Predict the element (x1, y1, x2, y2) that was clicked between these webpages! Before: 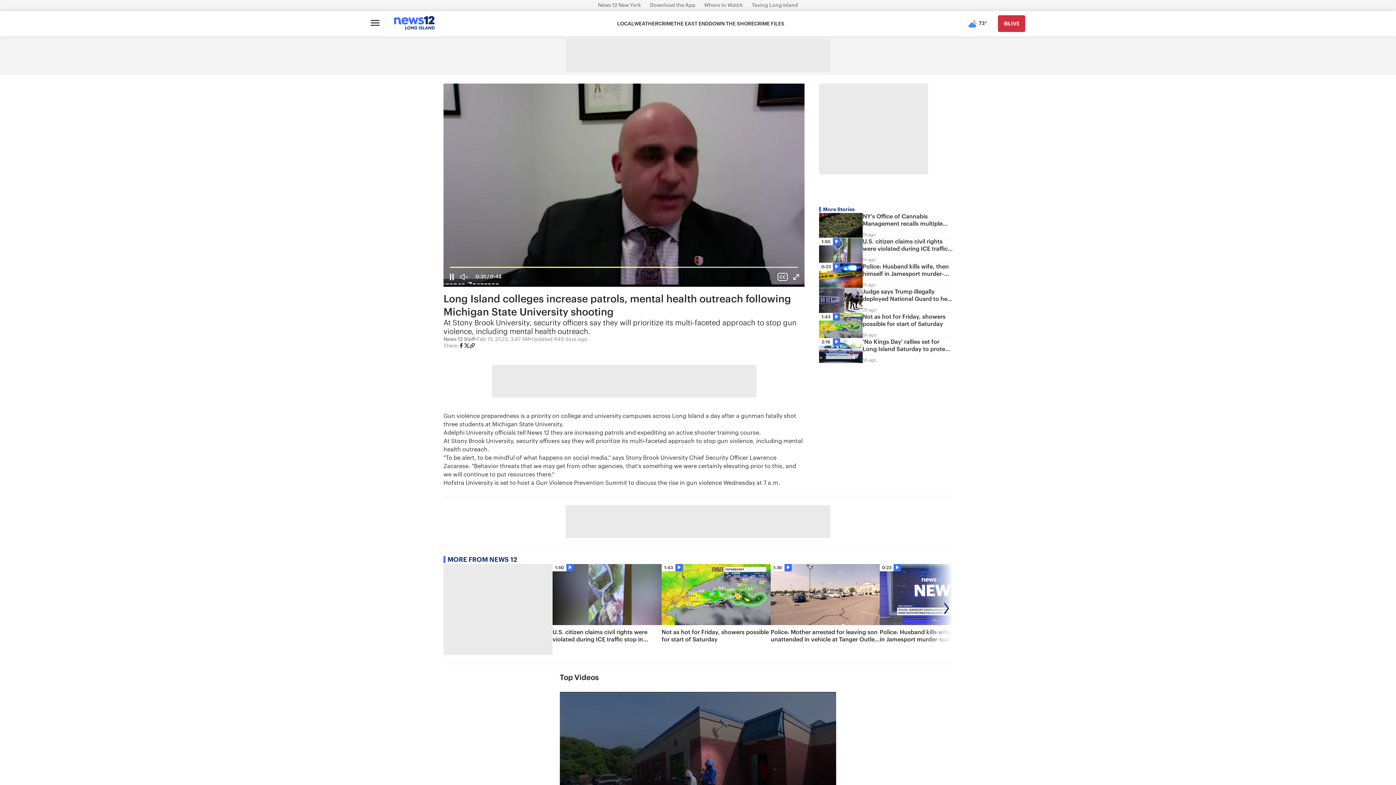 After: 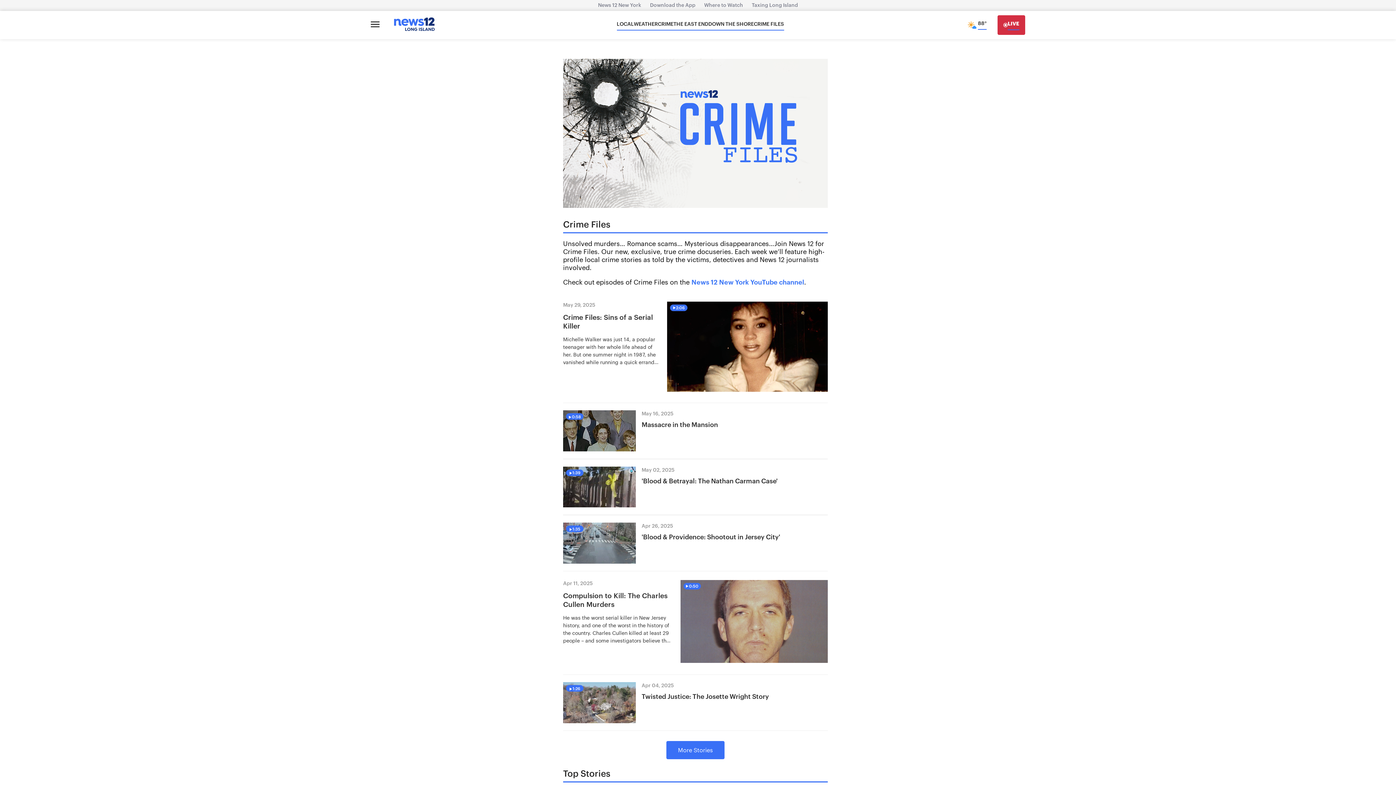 Action: label: CRIME FILES bbox: (754, 20, 784, 27)